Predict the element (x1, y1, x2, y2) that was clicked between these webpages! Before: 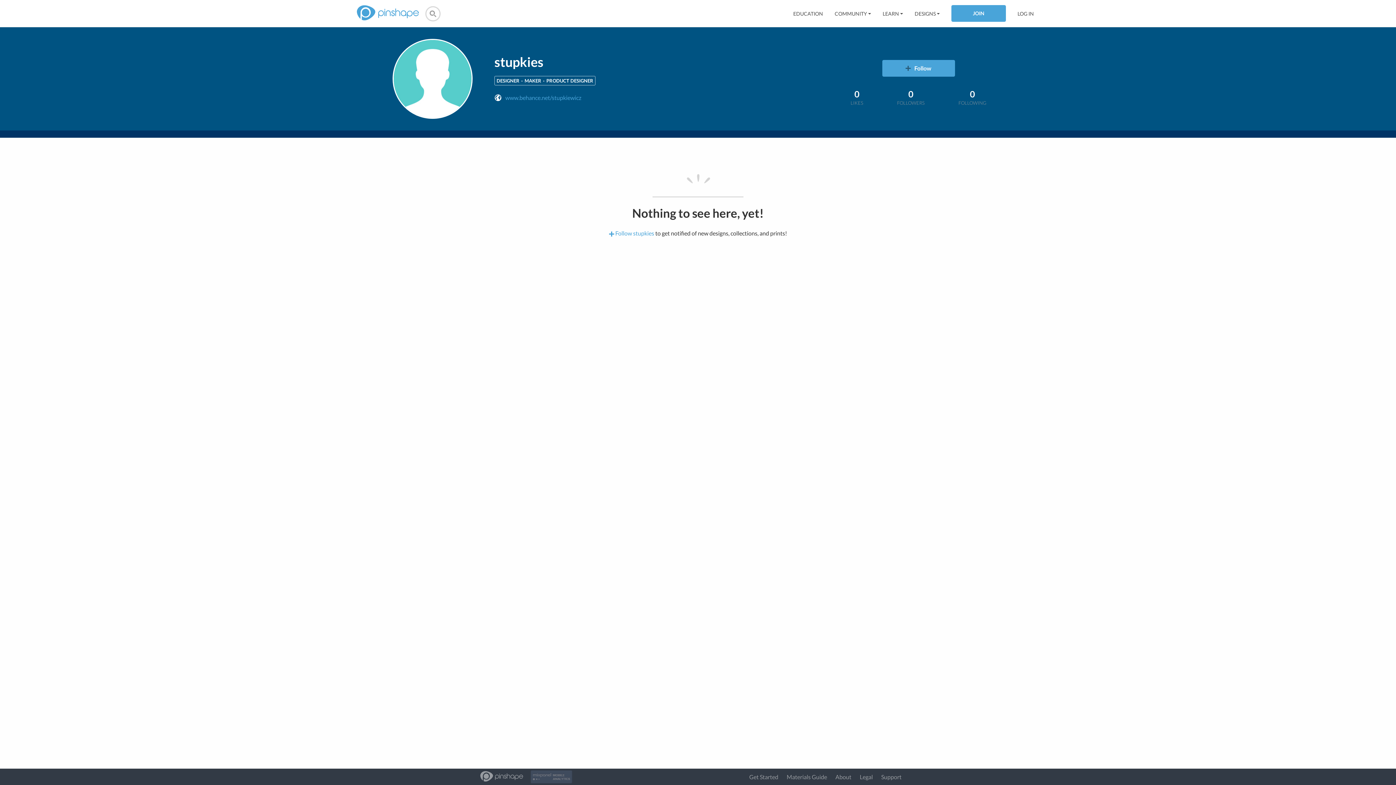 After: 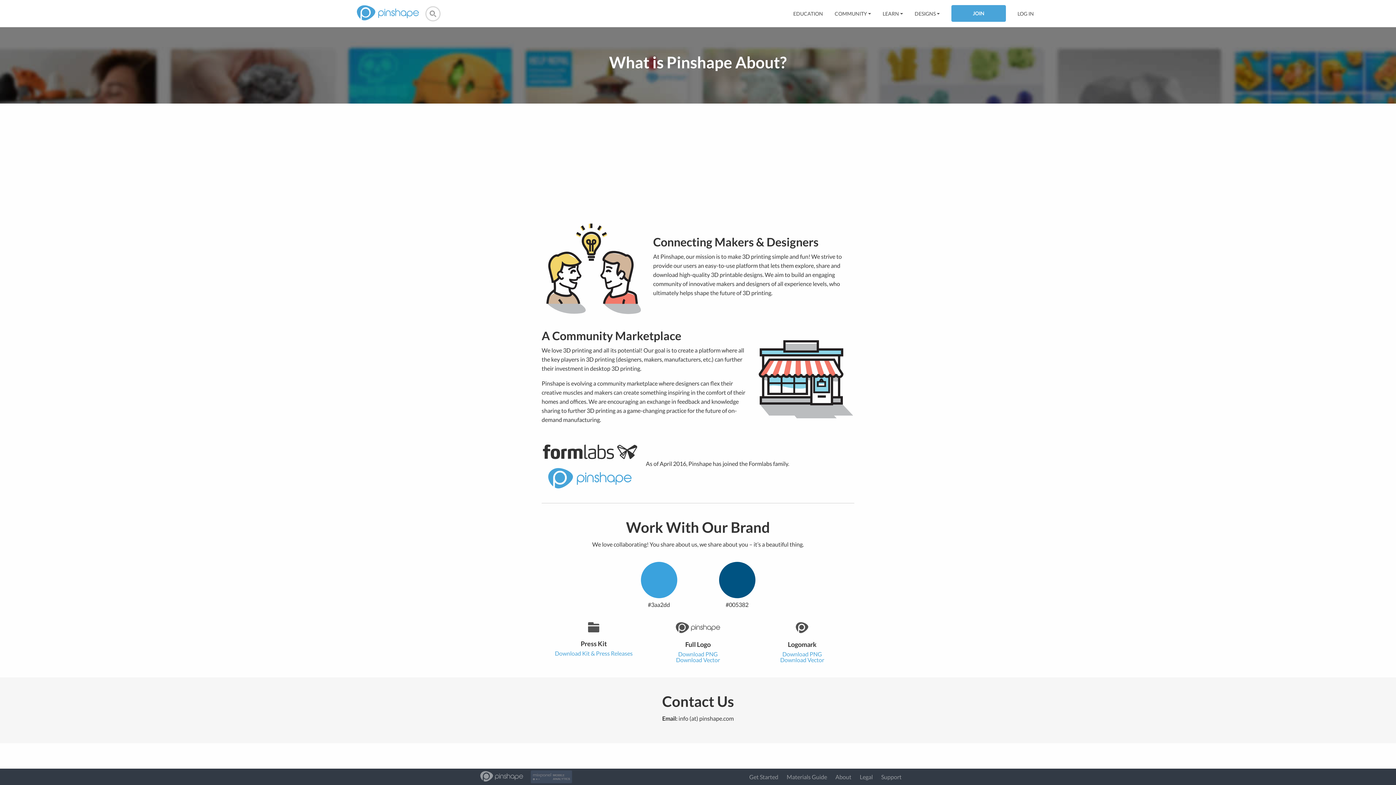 Action: bbox: (835, 773, 851, 780) label: About